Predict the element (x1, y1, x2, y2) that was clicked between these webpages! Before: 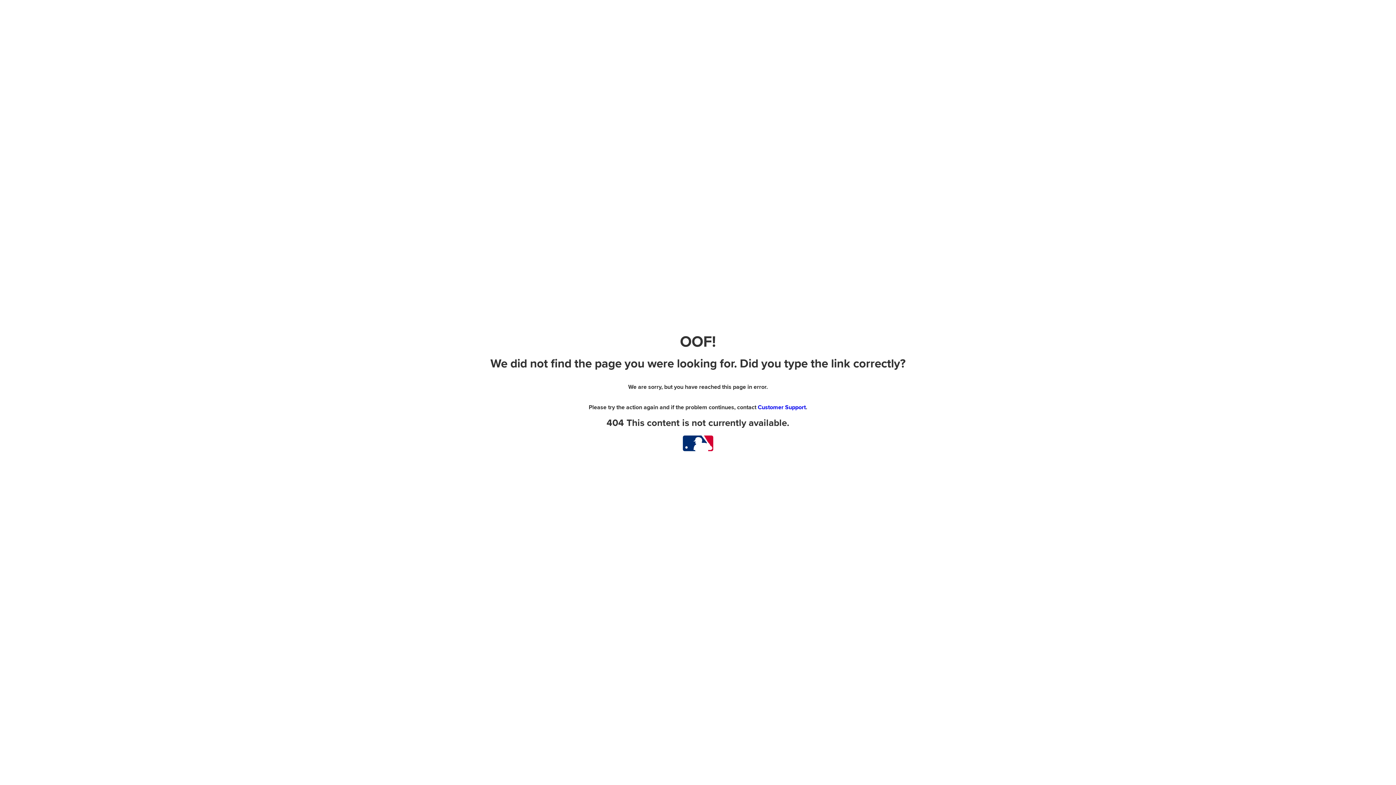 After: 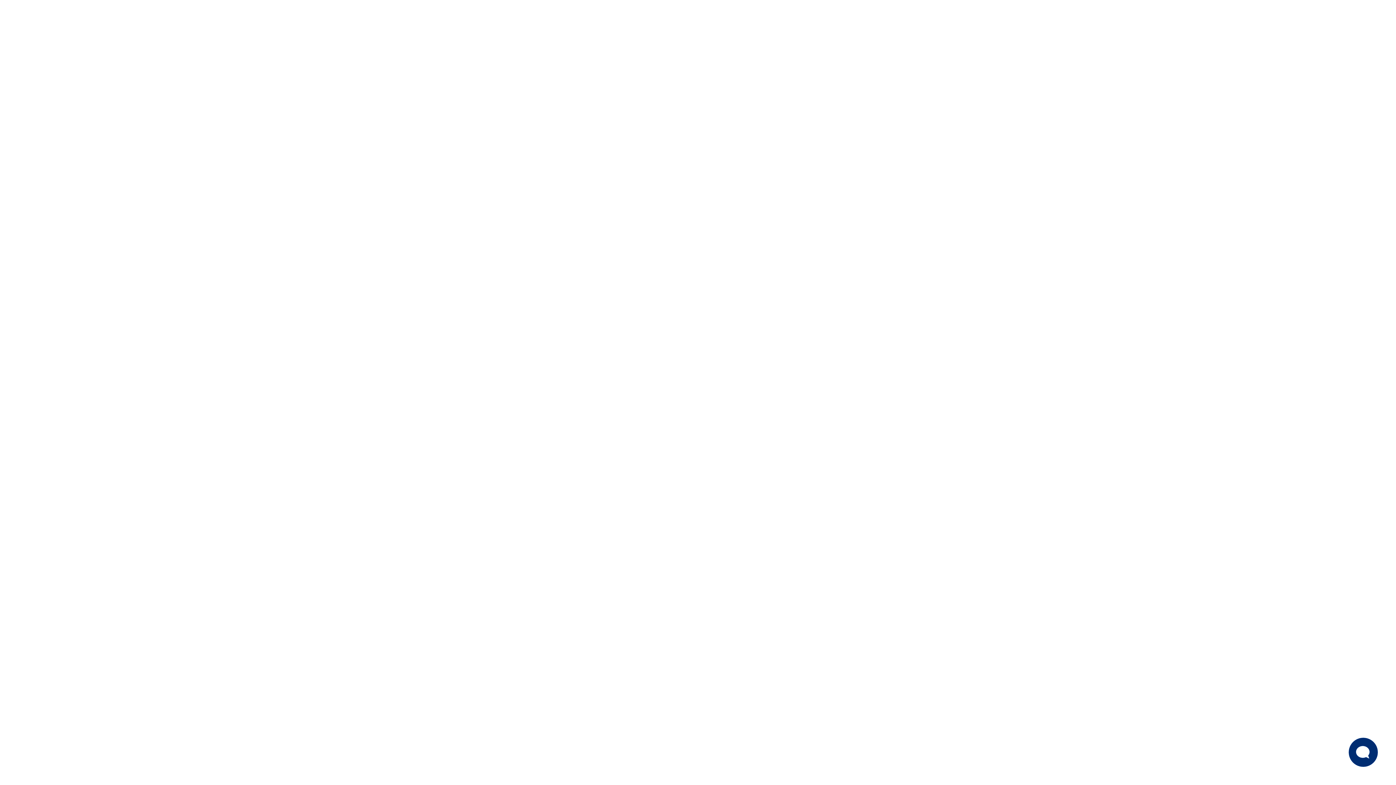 Action: bbox: (758, 404, 806, 411) label: Customer Support